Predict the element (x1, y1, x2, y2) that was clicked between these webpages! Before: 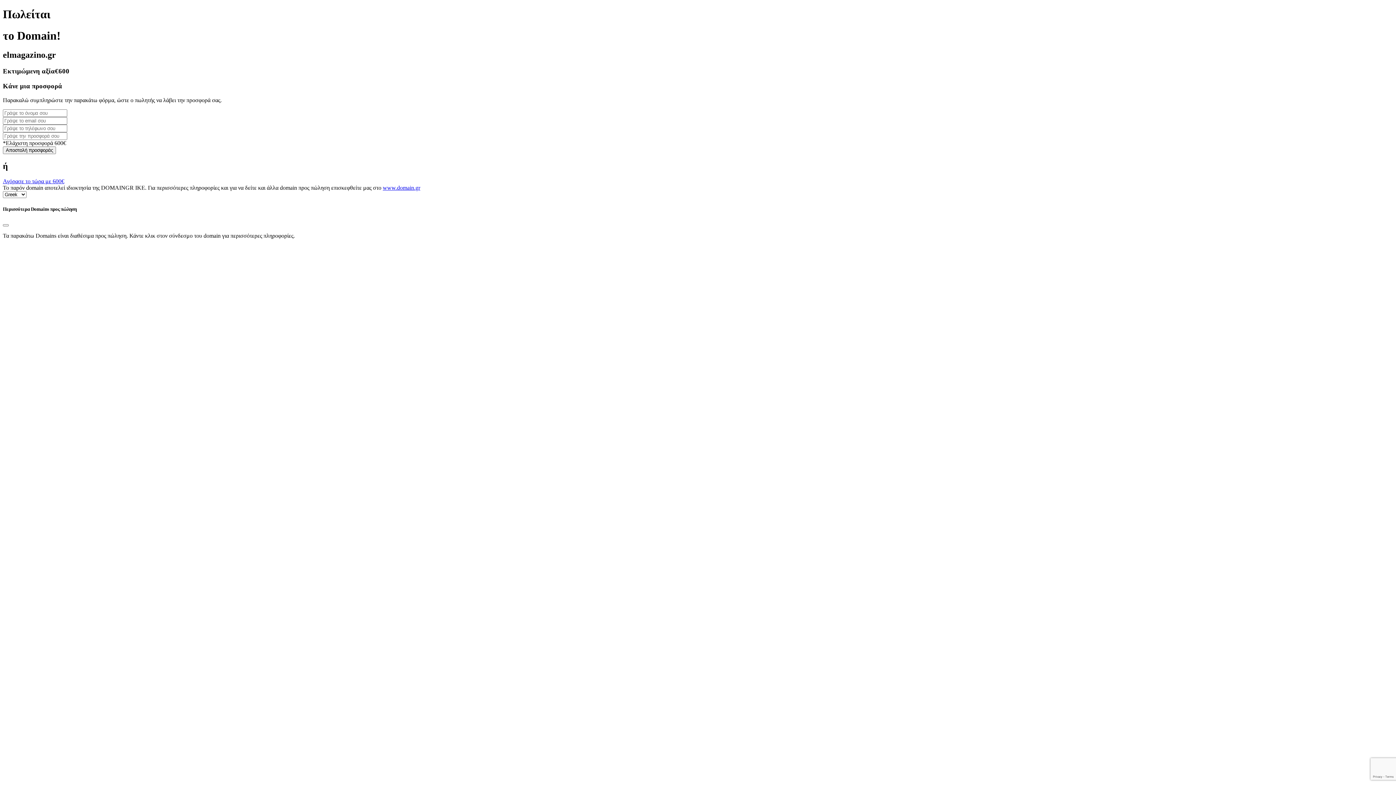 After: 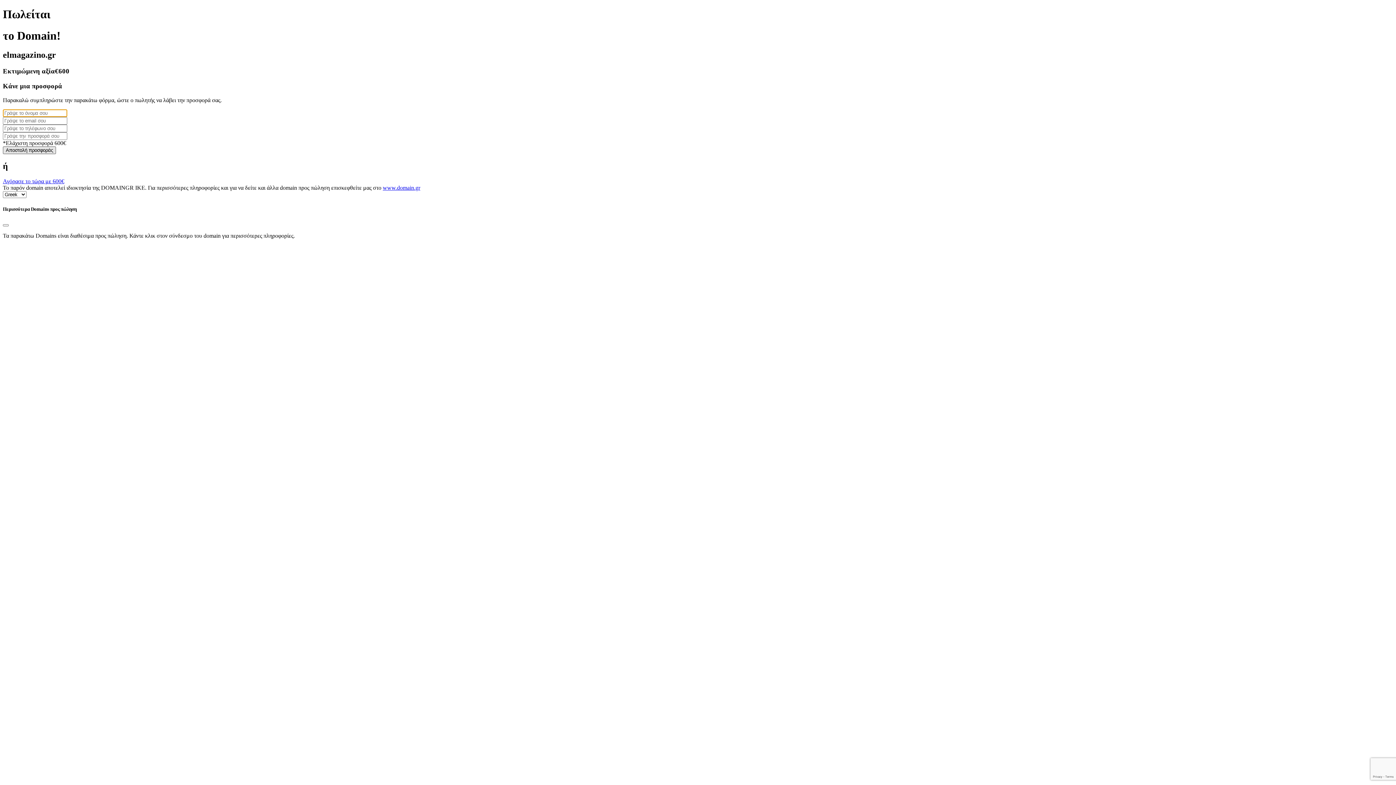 Action: bbox: (2, 146, 56, 154) label: Αποστολή προσφοράς